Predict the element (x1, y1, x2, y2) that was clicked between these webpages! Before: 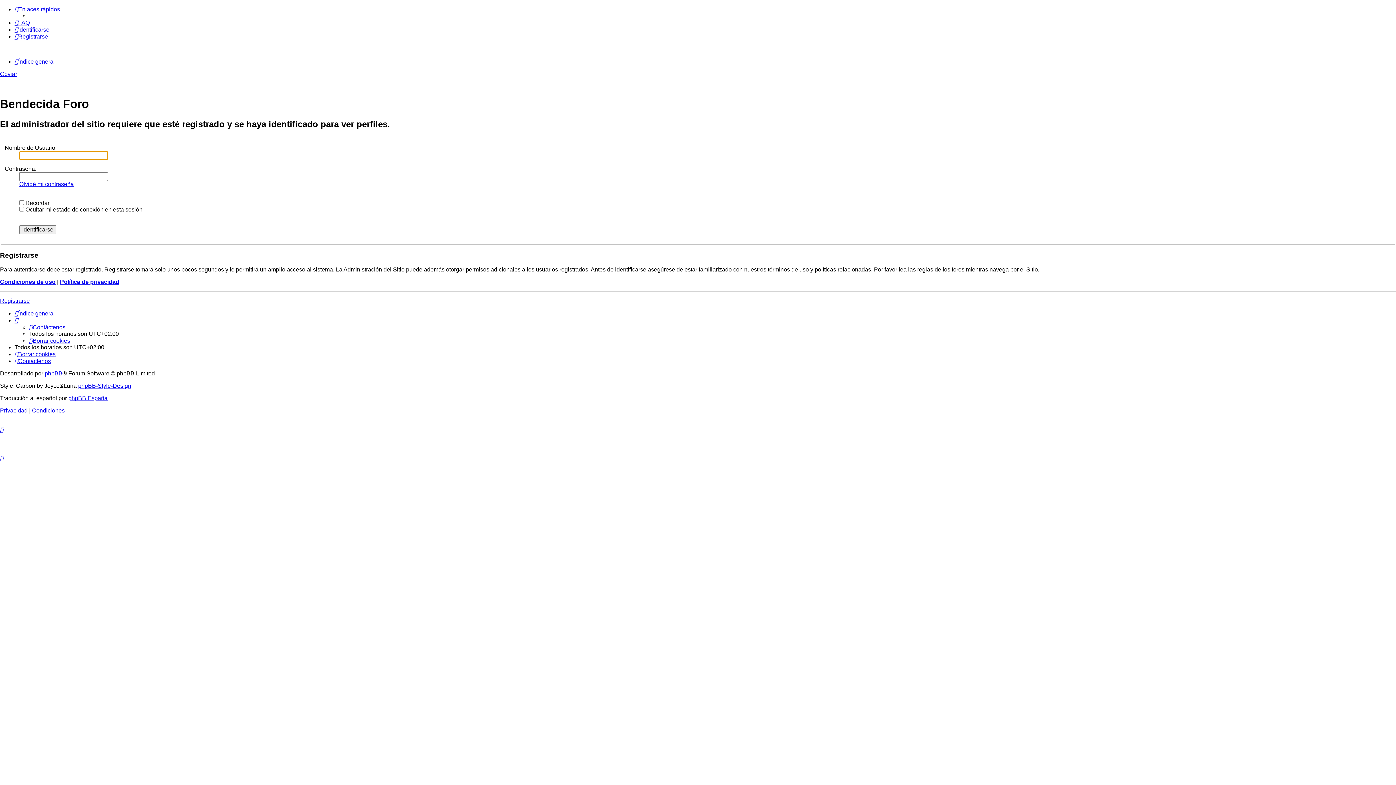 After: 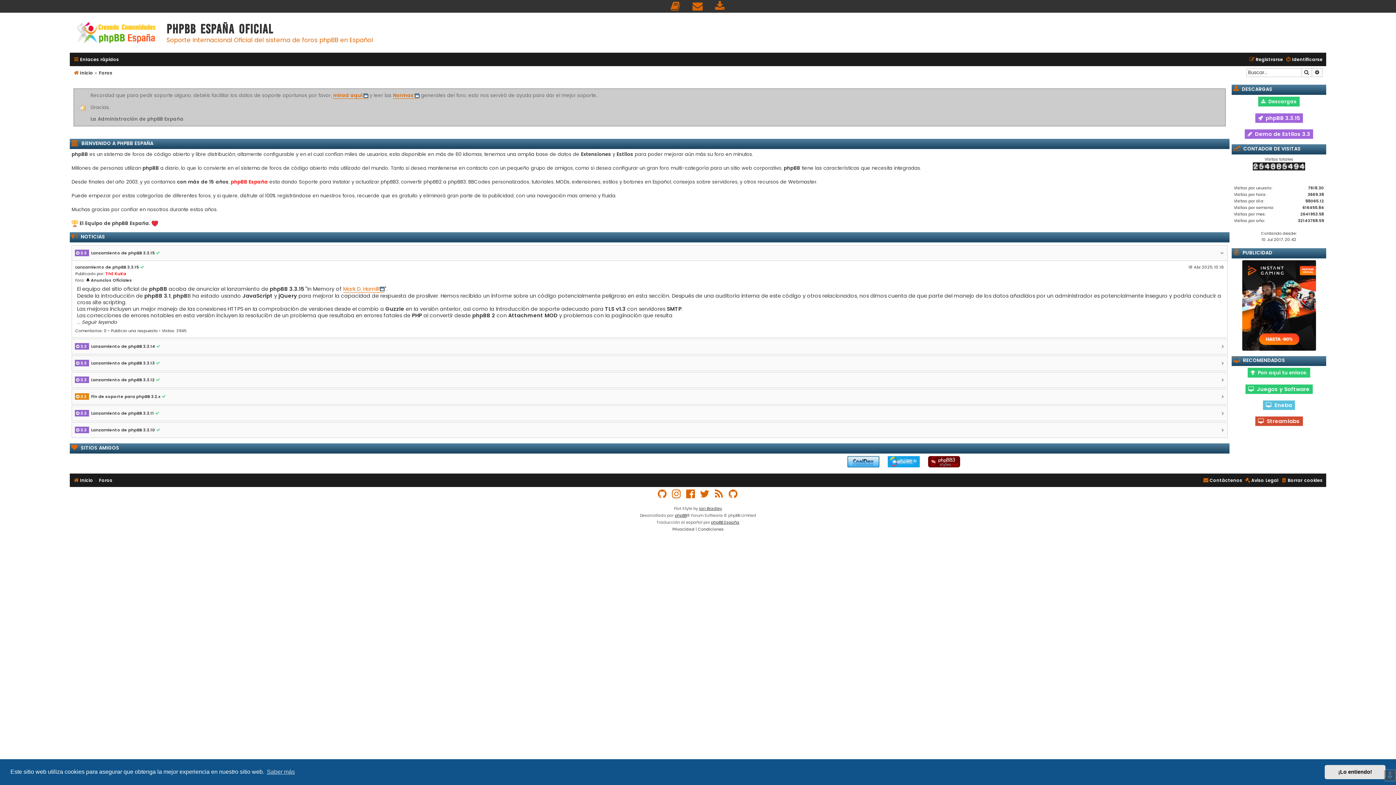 Action: bbox: (68, 395, 107, 401) label: phpBB España